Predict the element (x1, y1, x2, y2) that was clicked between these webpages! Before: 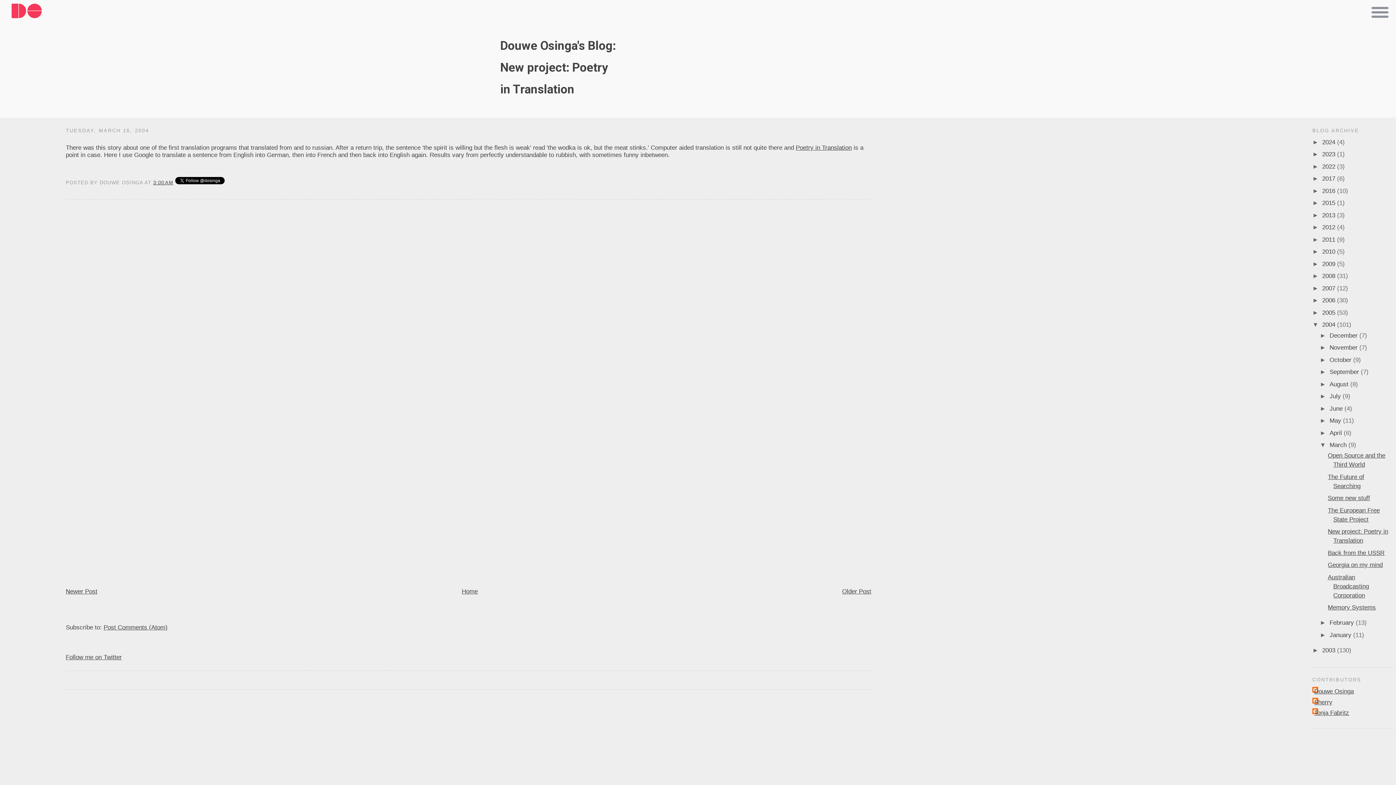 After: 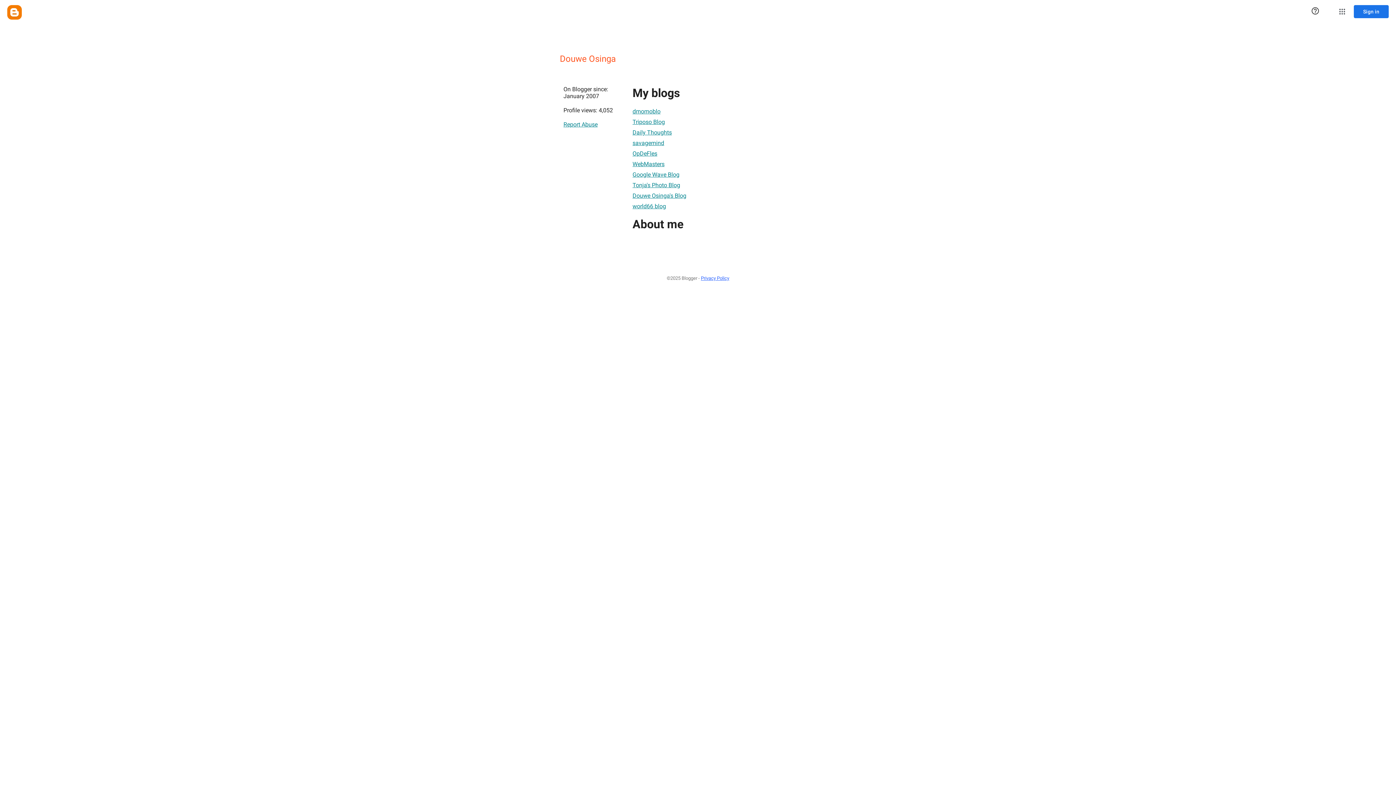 Action: bbox: (1312, 687, 1354, 696) label: Douwe Osinga